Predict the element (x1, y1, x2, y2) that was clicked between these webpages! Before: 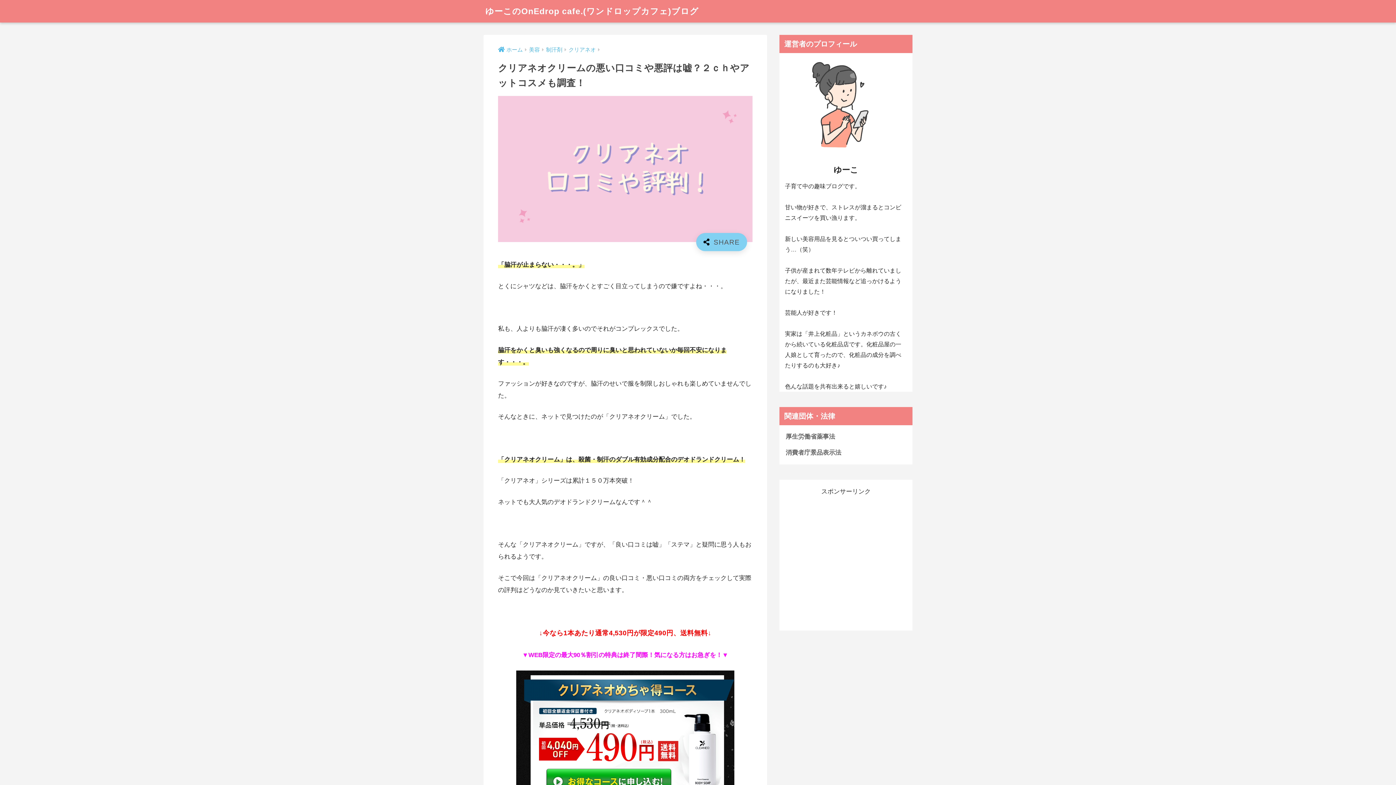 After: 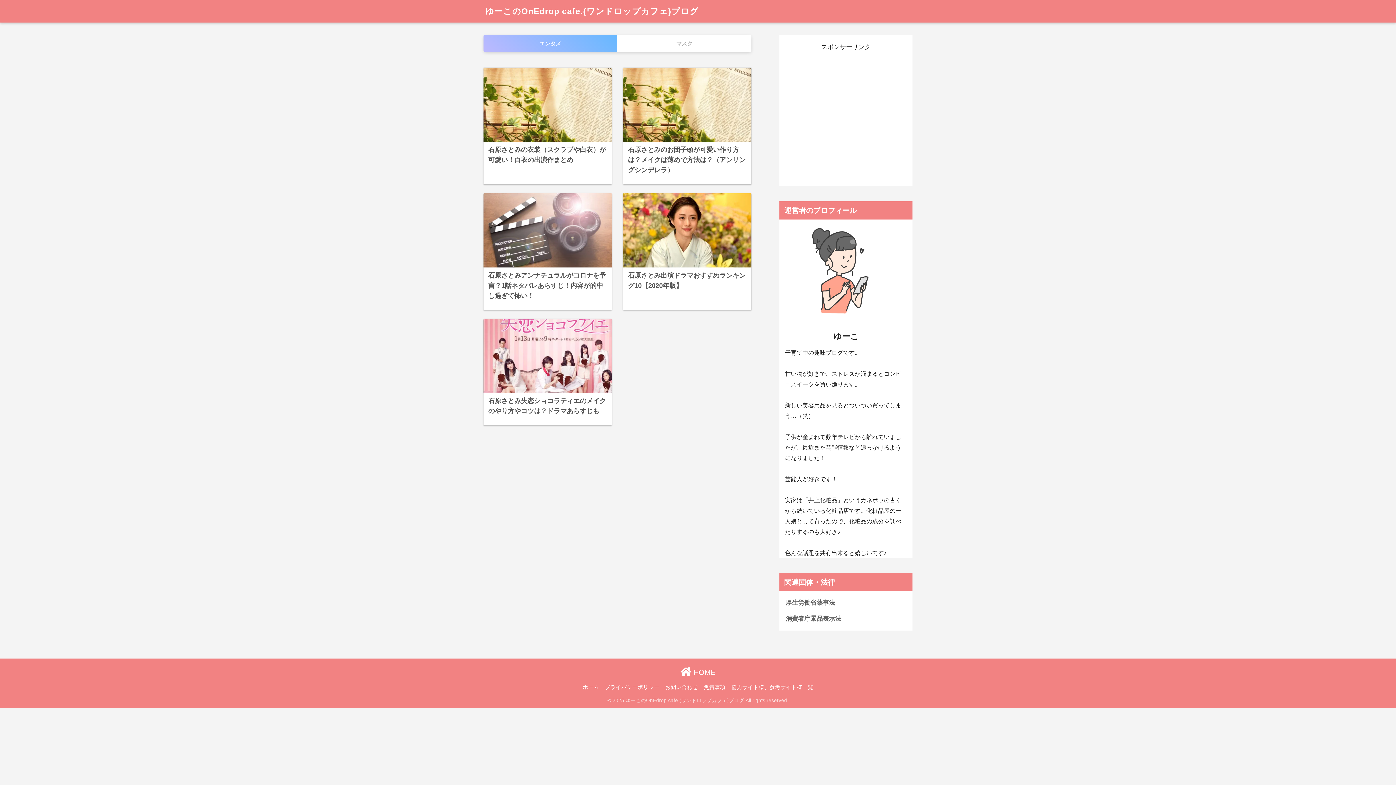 Action: bbox: (498, 46, 522, 52) label: ホーム